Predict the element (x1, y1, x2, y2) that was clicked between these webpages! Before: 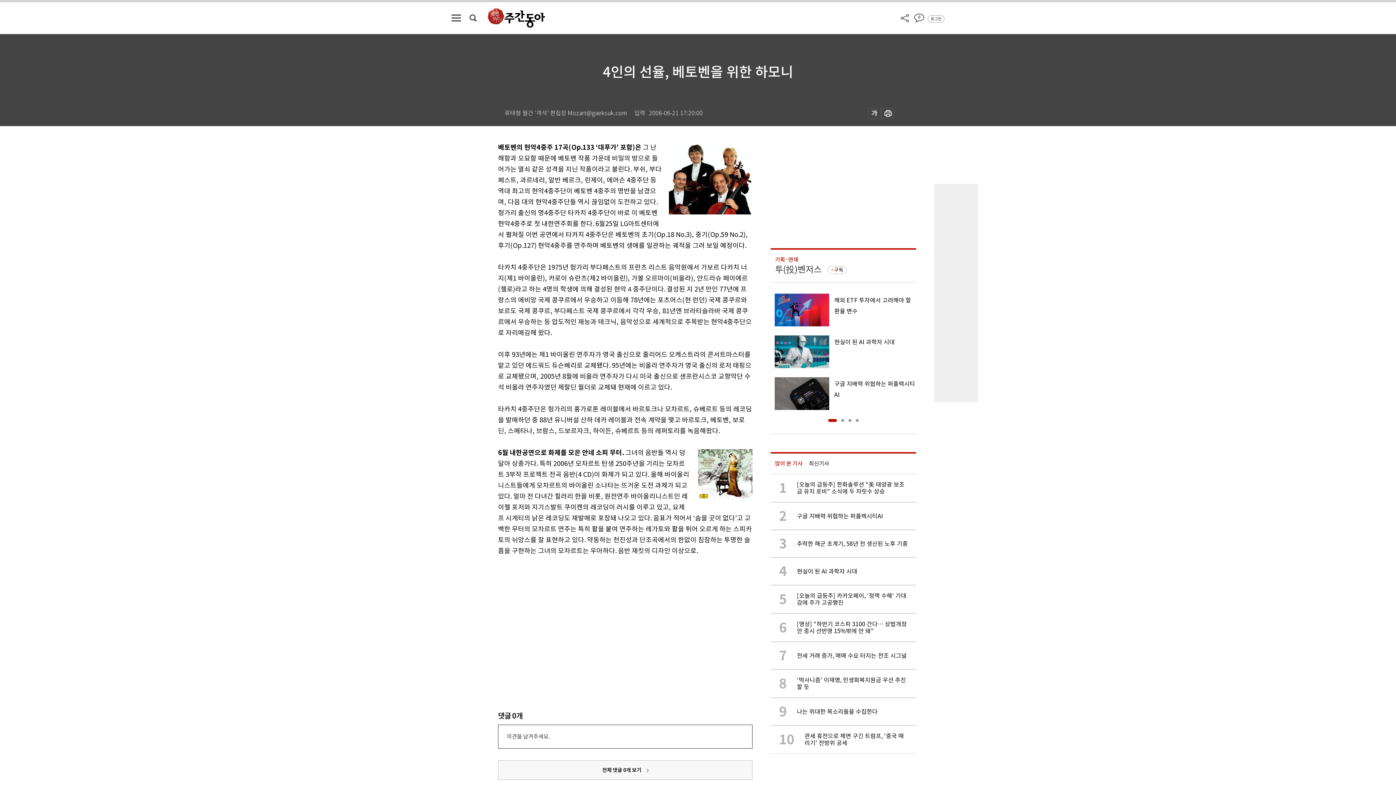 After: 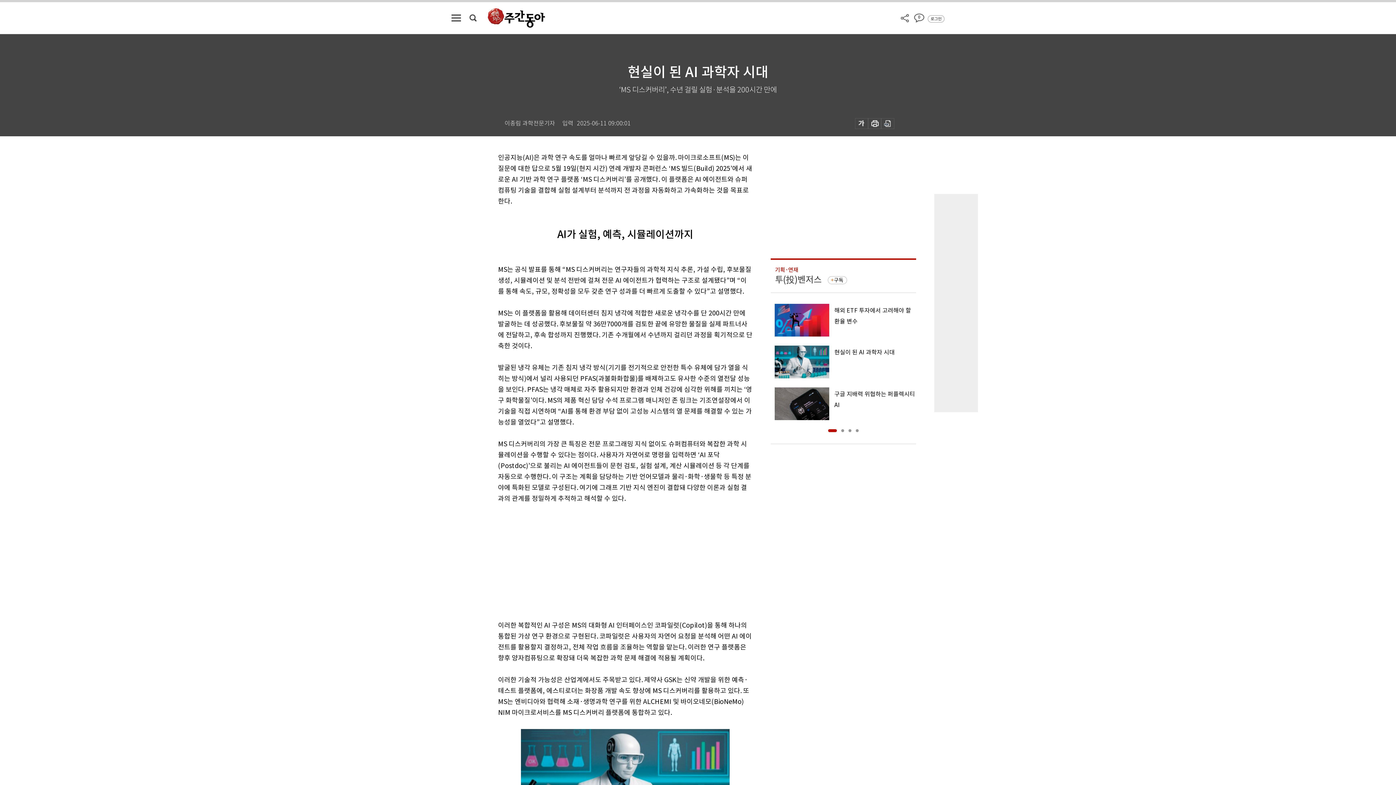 Action: label: 4

현실이 된 AI 과학자 시대 bbox: (770, 557, 916, 585)